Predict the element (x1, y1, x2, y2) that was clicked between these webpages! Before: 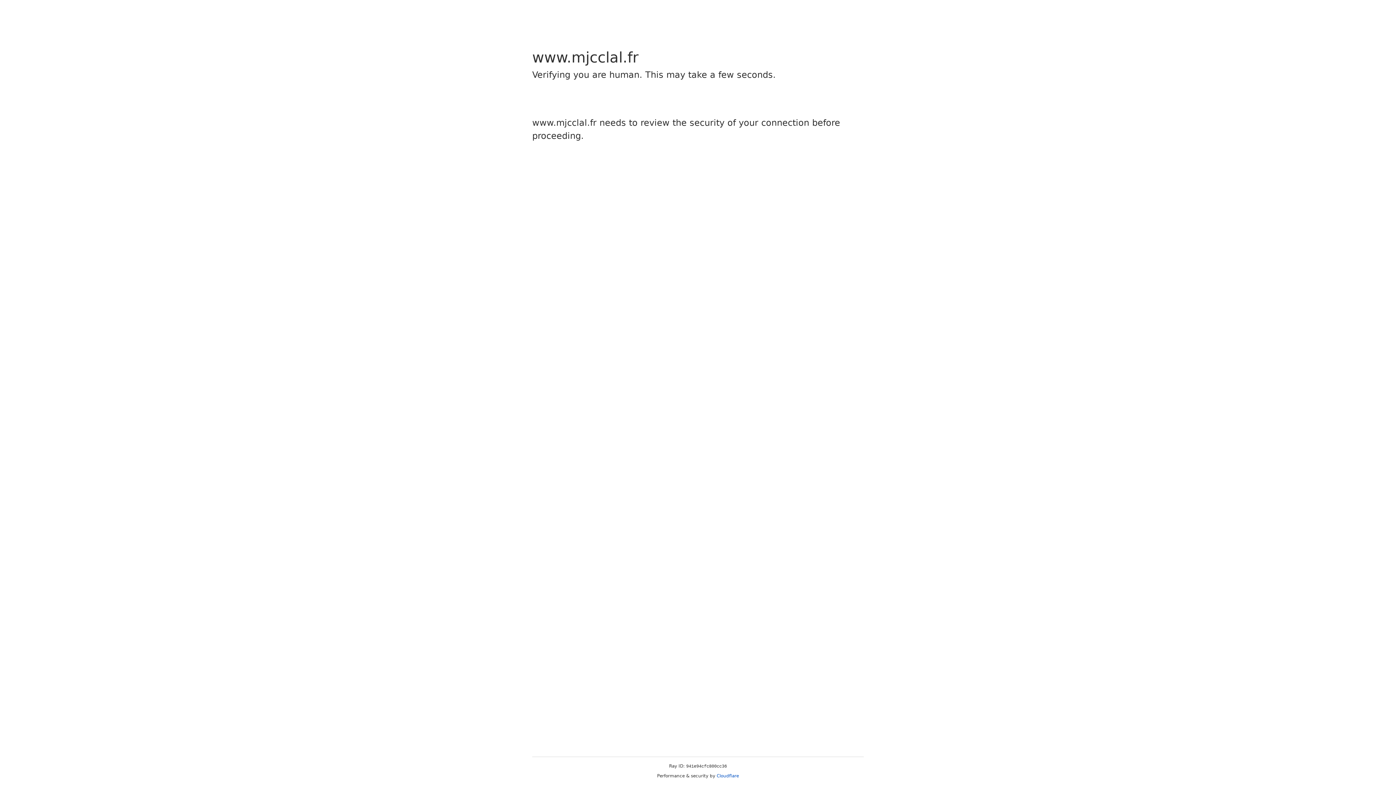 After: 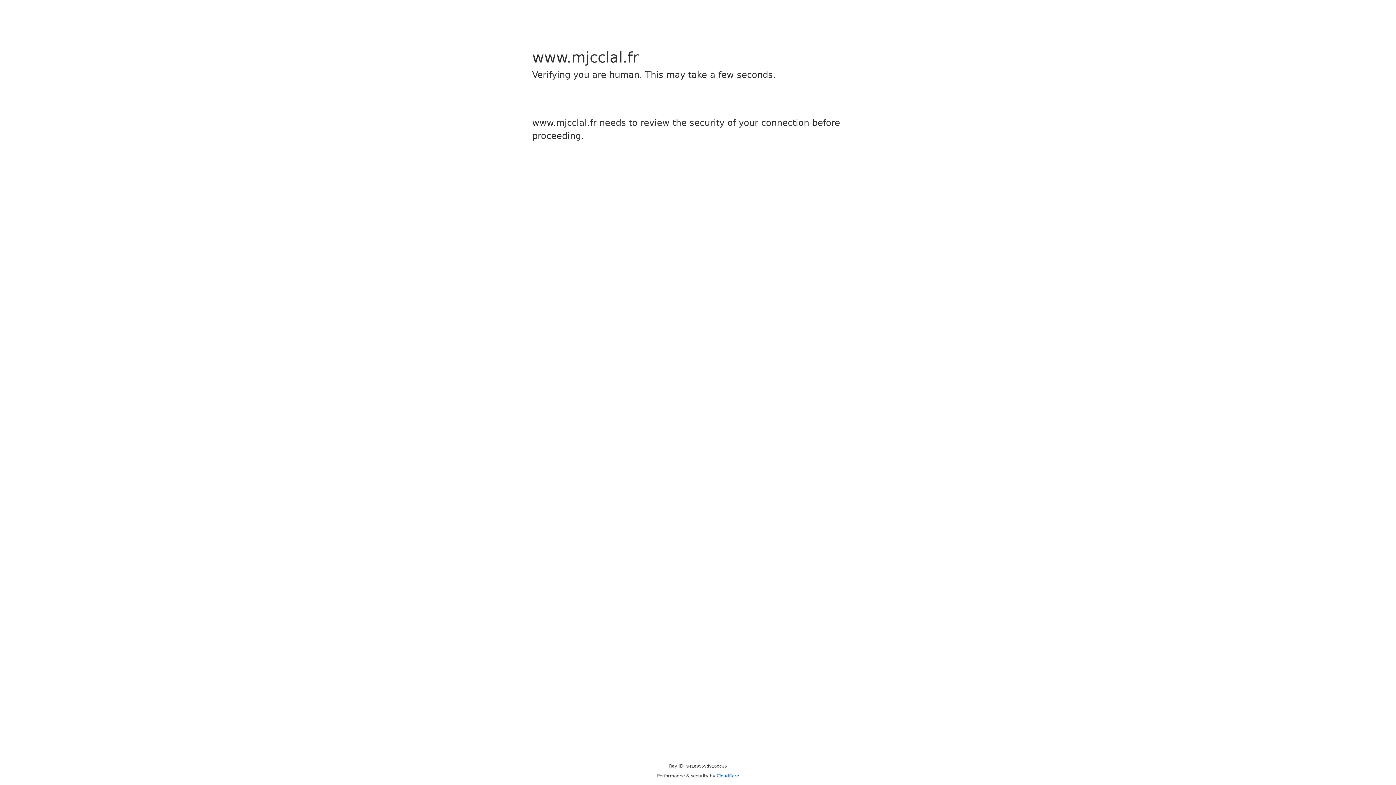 Action: bbox: (716, 773, 739, 778) label: Cloudflare